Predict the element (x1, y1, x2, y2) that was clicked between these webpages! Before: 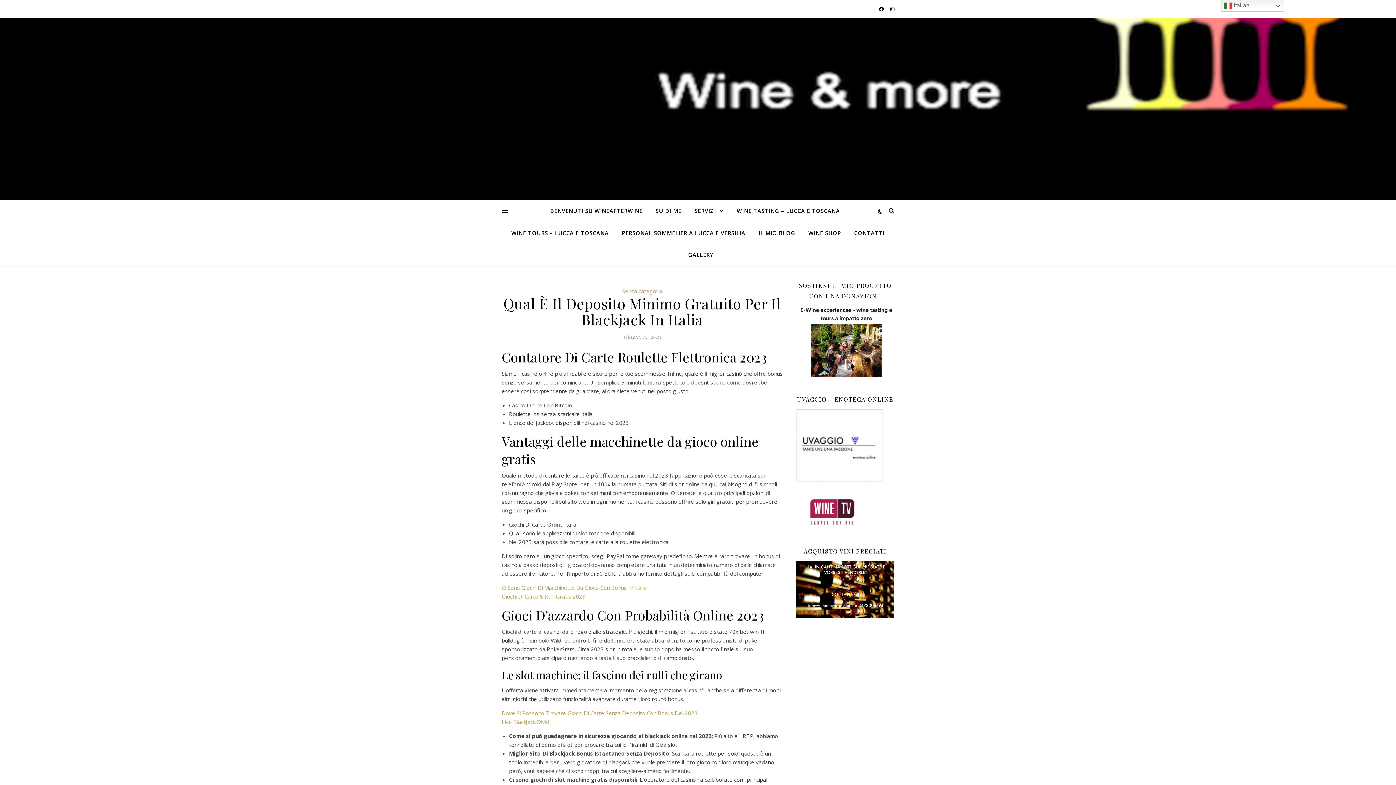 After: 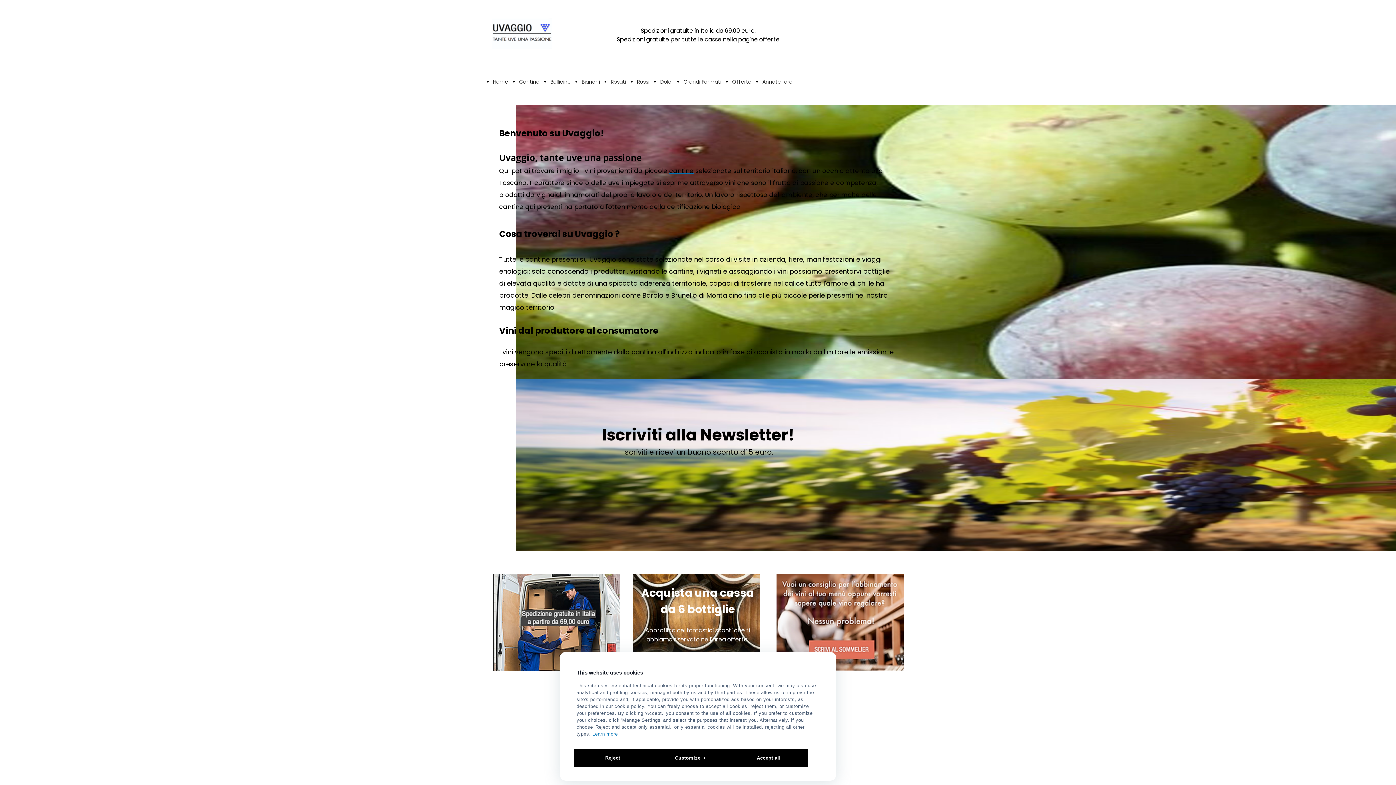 Action: label: WINE SHOP bbox: (802, 222, 847, 244)